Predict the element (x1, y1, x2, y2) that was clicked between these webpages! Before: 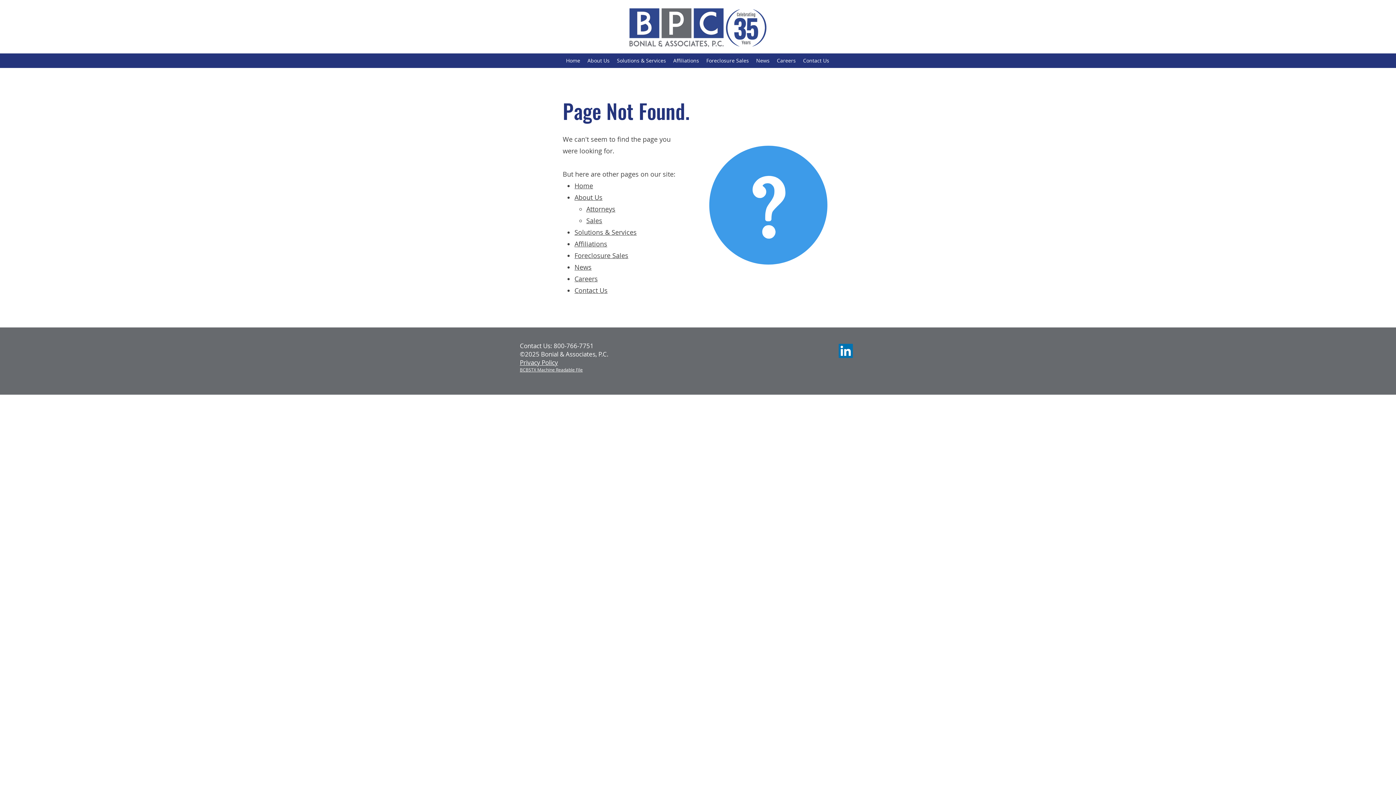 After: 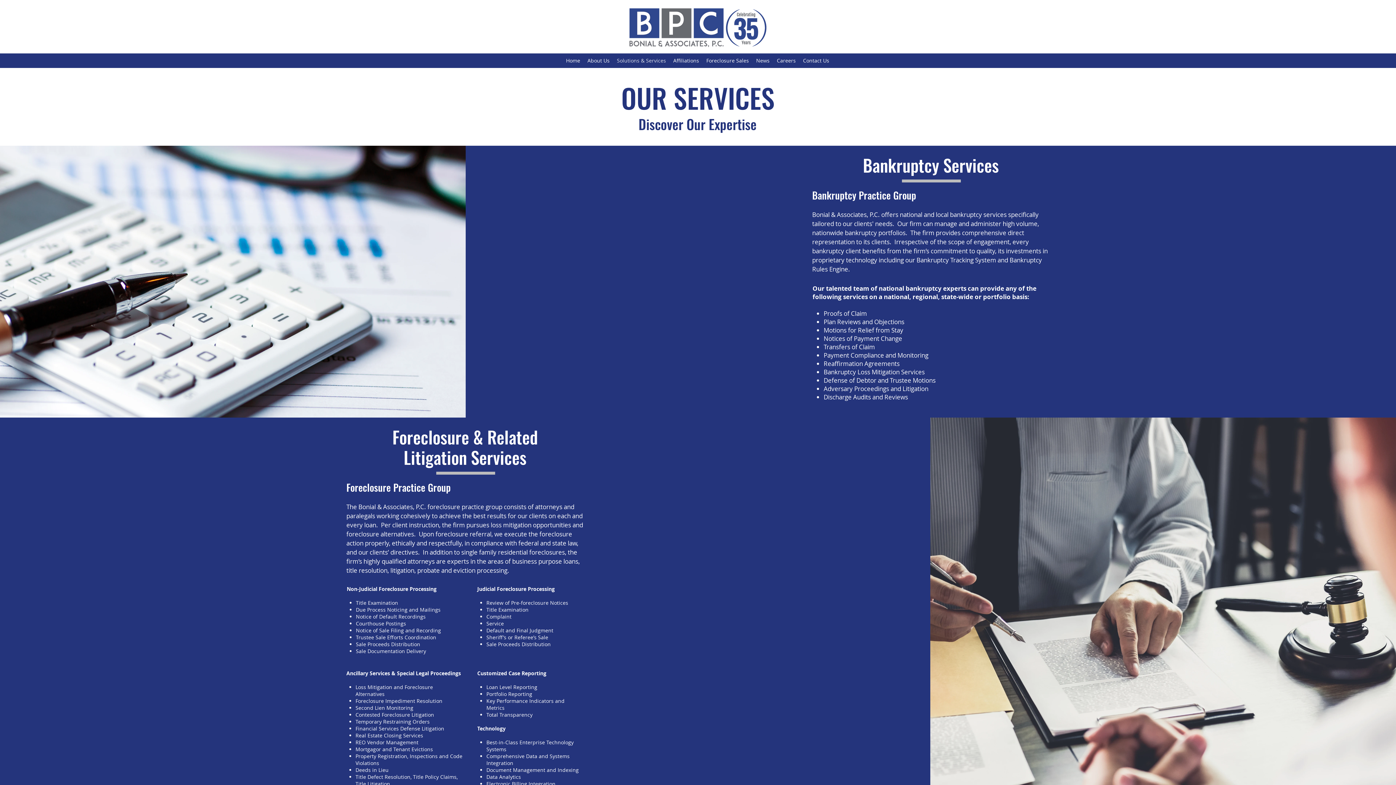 Action: label: Solutions & Services bbox: (574, 228, 636, 236)